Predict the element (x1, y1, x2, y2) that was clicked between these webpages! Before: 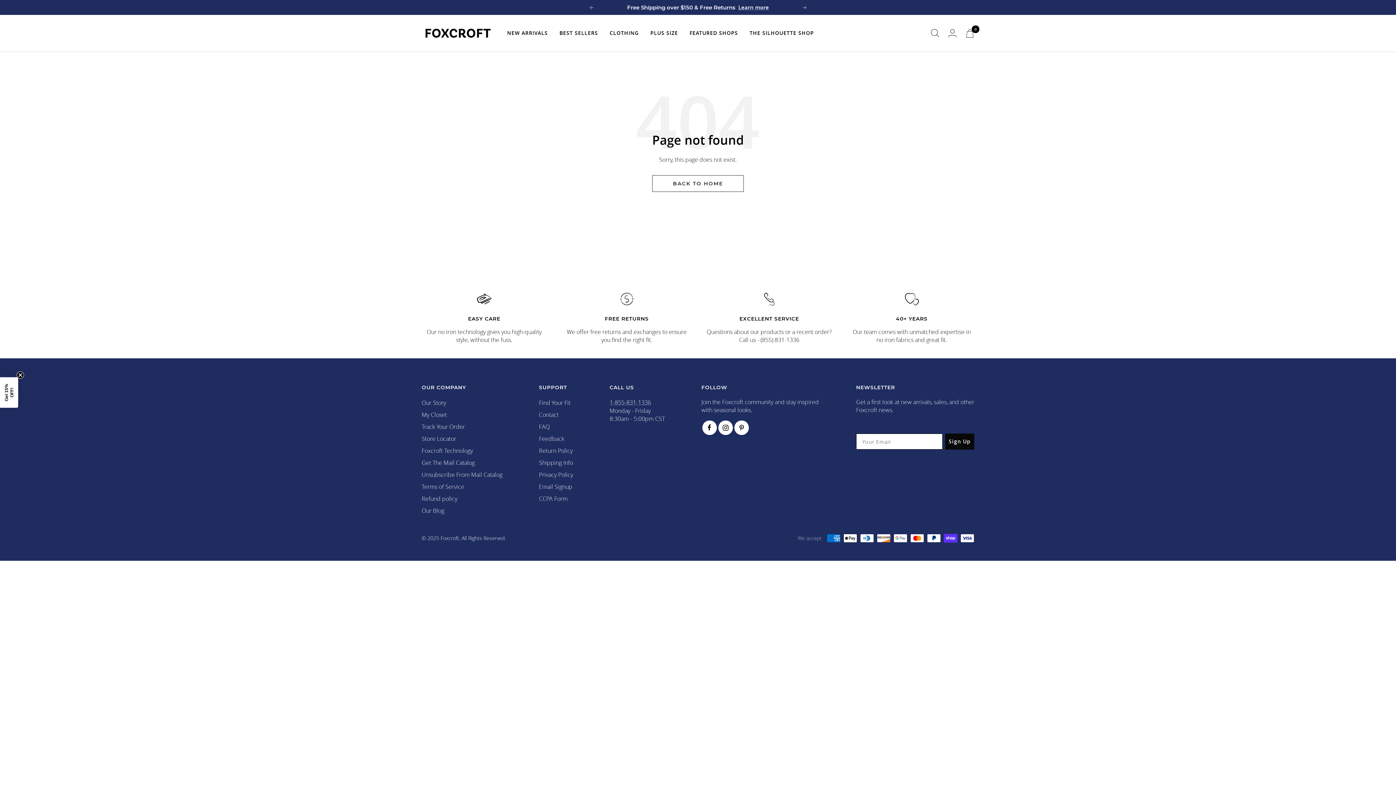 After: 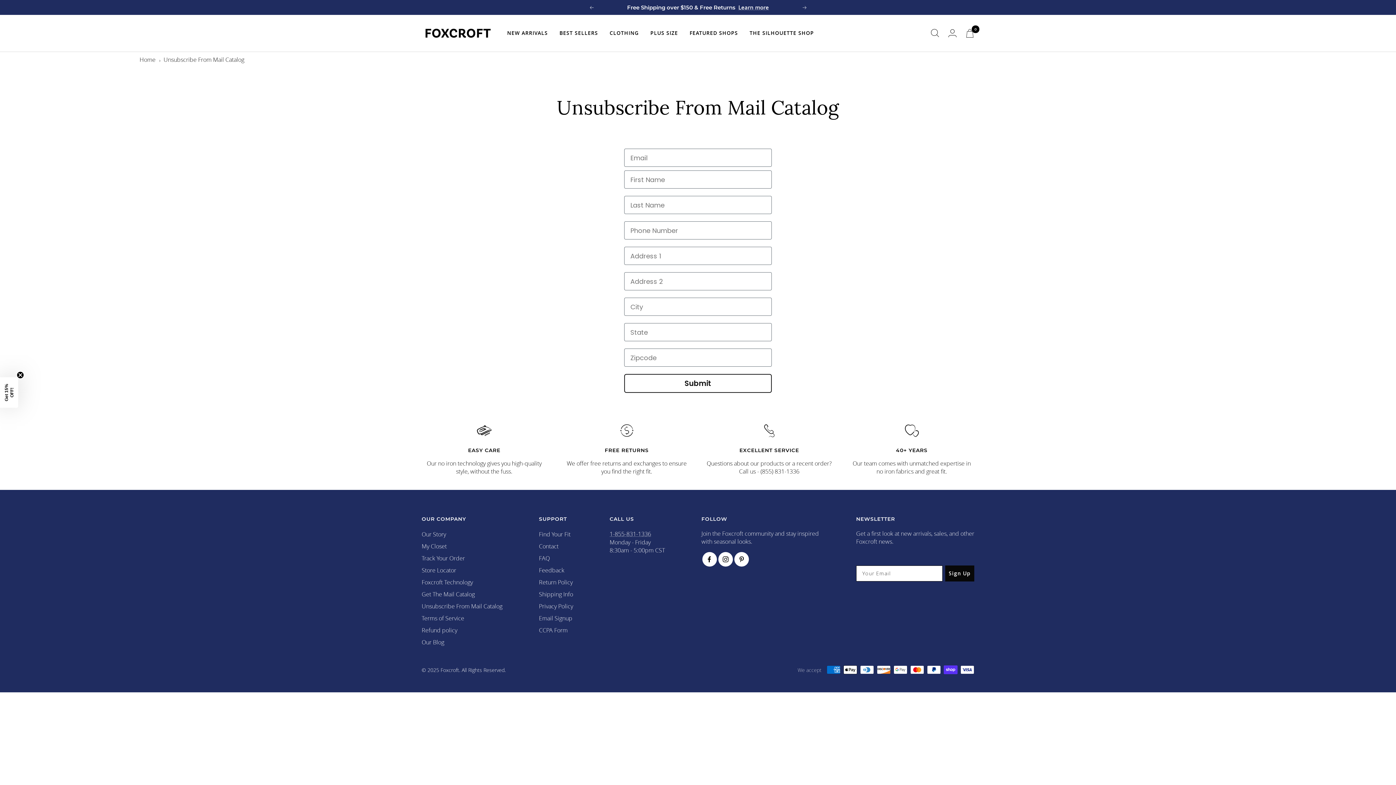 Action: bbox: (421, 470, 502, 479) label: Unsubscribe From Mail Catalog